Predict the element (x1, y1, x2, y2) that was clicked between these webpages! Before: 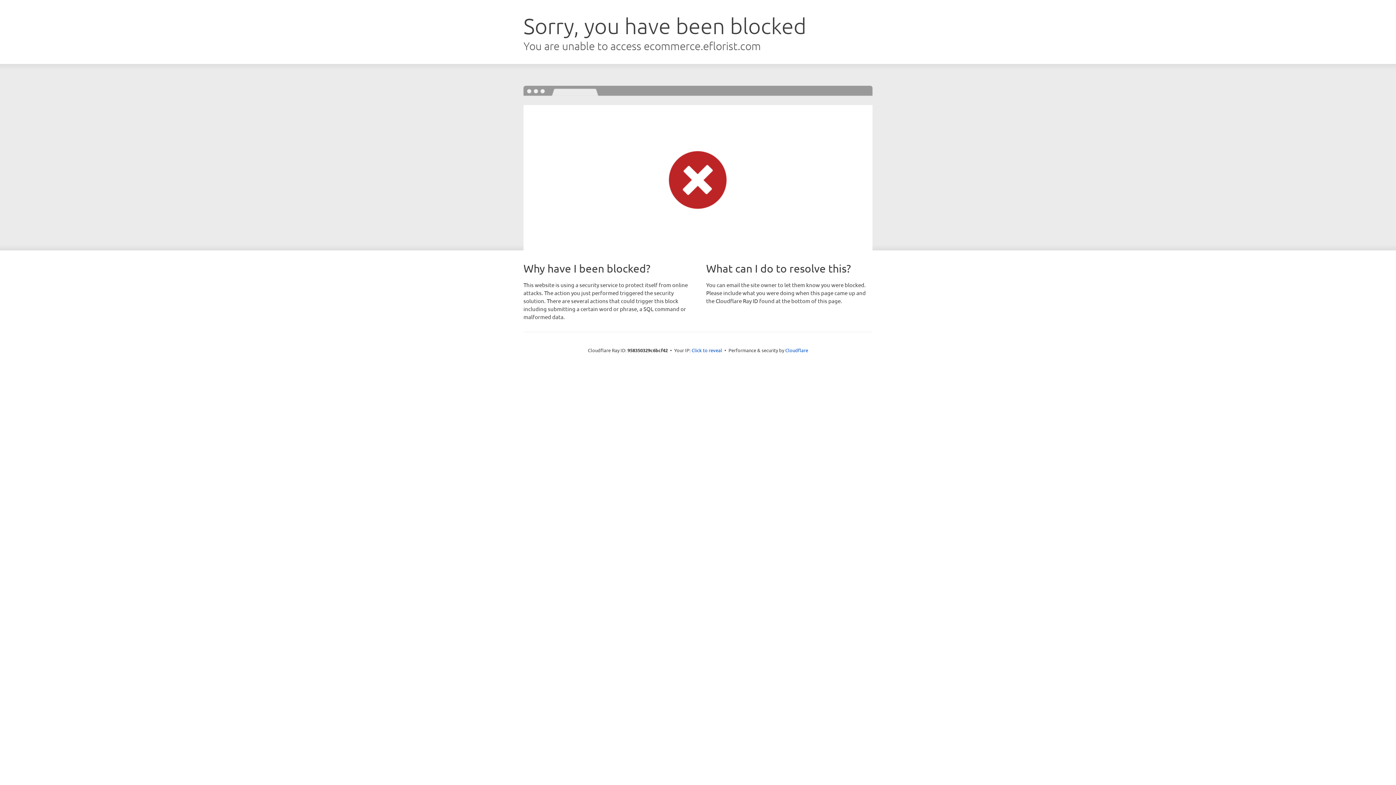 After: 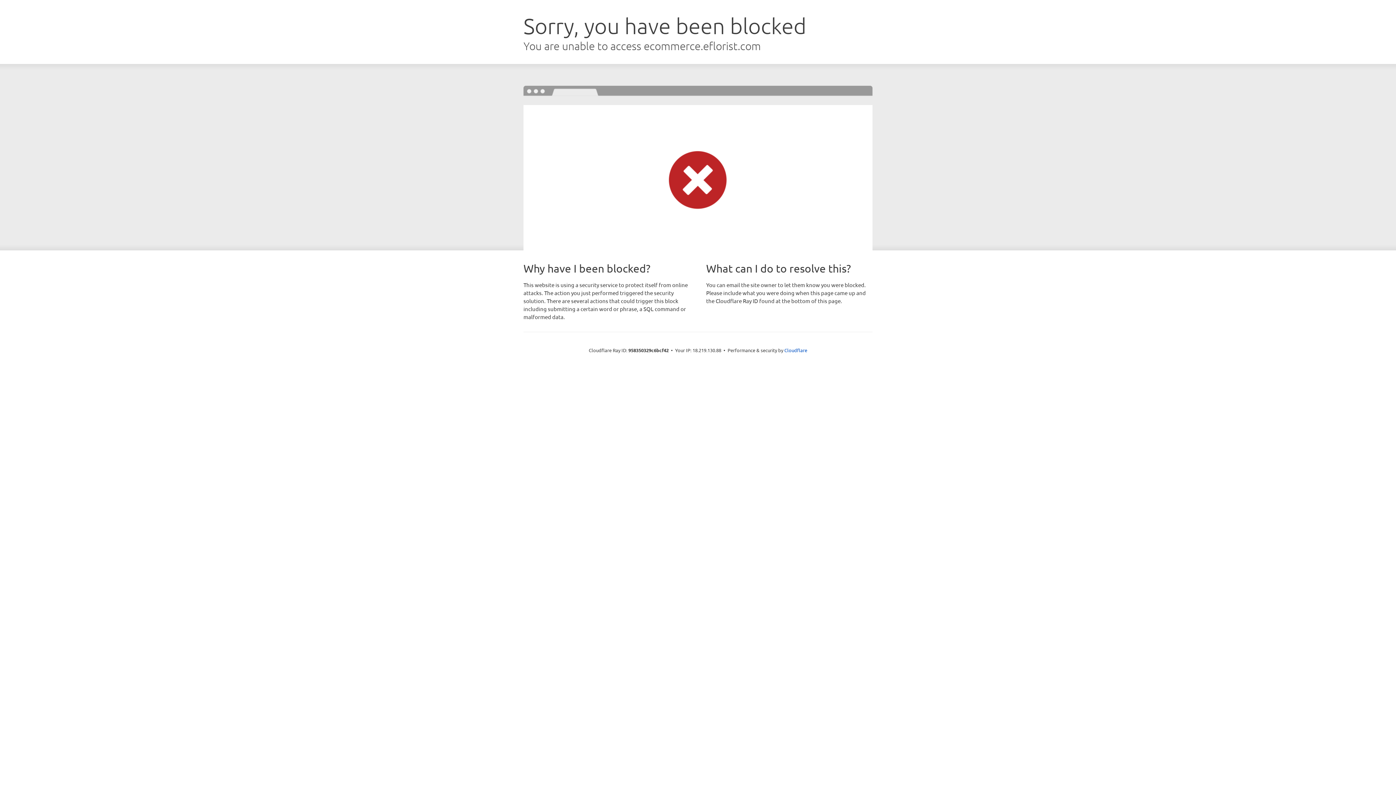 Action: label: Click to reveal bbox: (691, 346, 722, 353)